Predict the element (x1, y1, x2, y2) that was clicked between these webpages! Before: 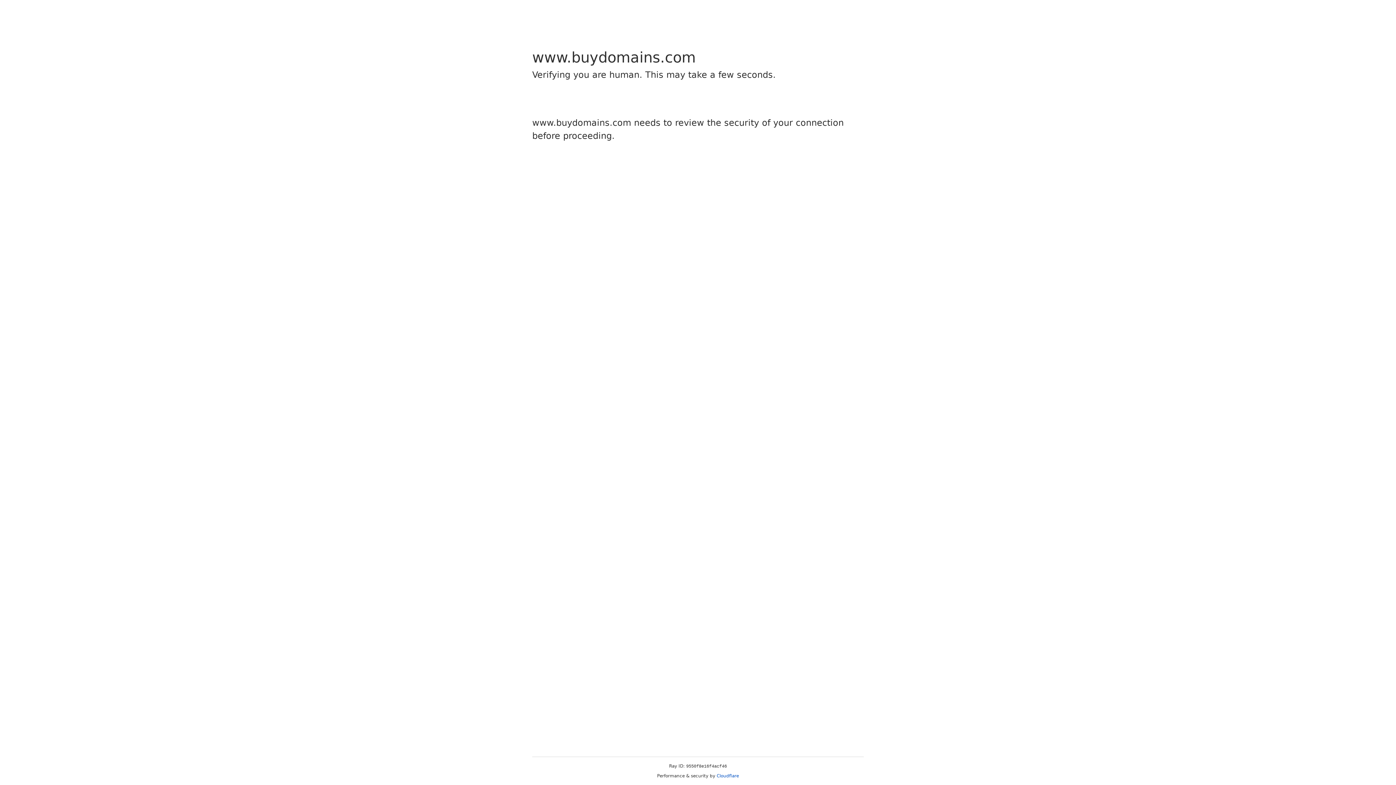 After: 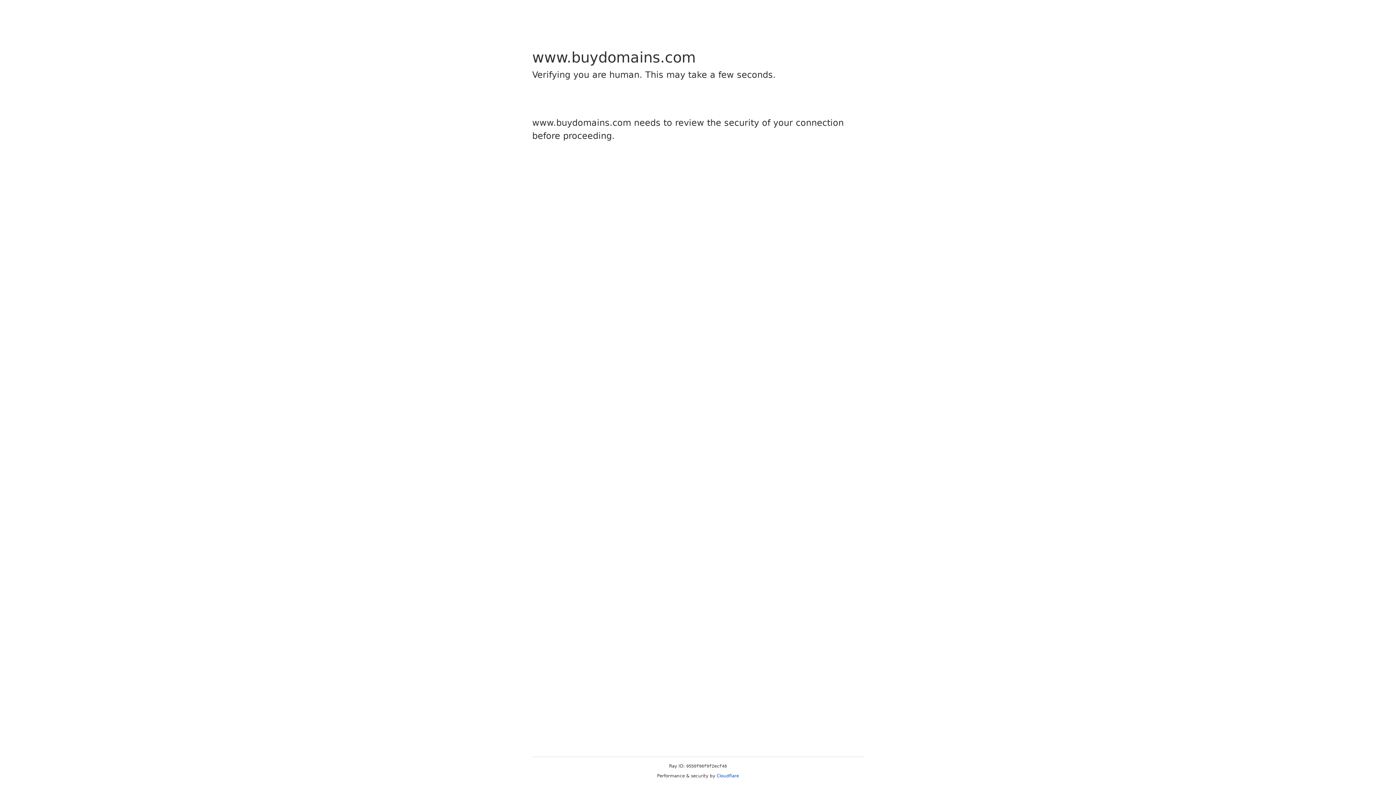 Action: label: Cloudflare bbox: (716, 773, 739, 778)